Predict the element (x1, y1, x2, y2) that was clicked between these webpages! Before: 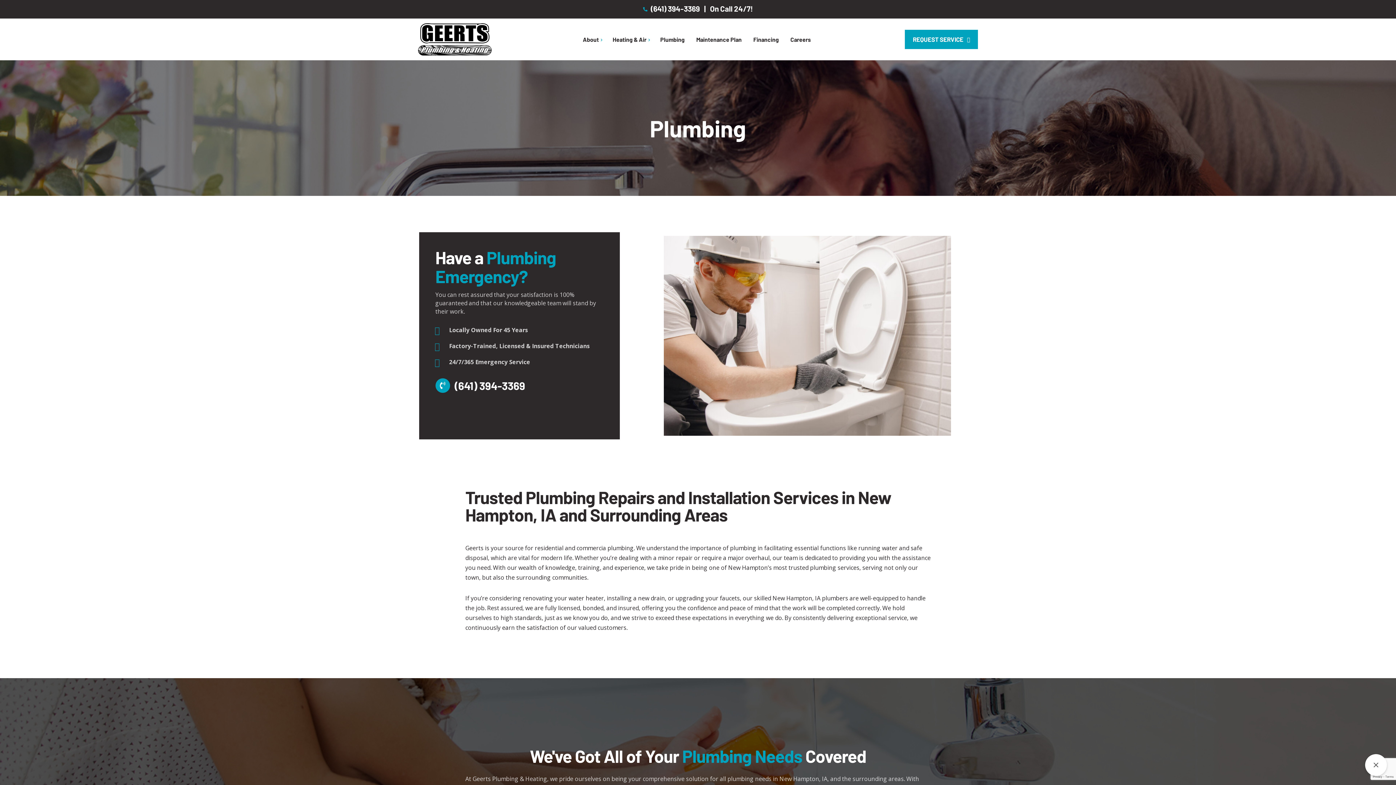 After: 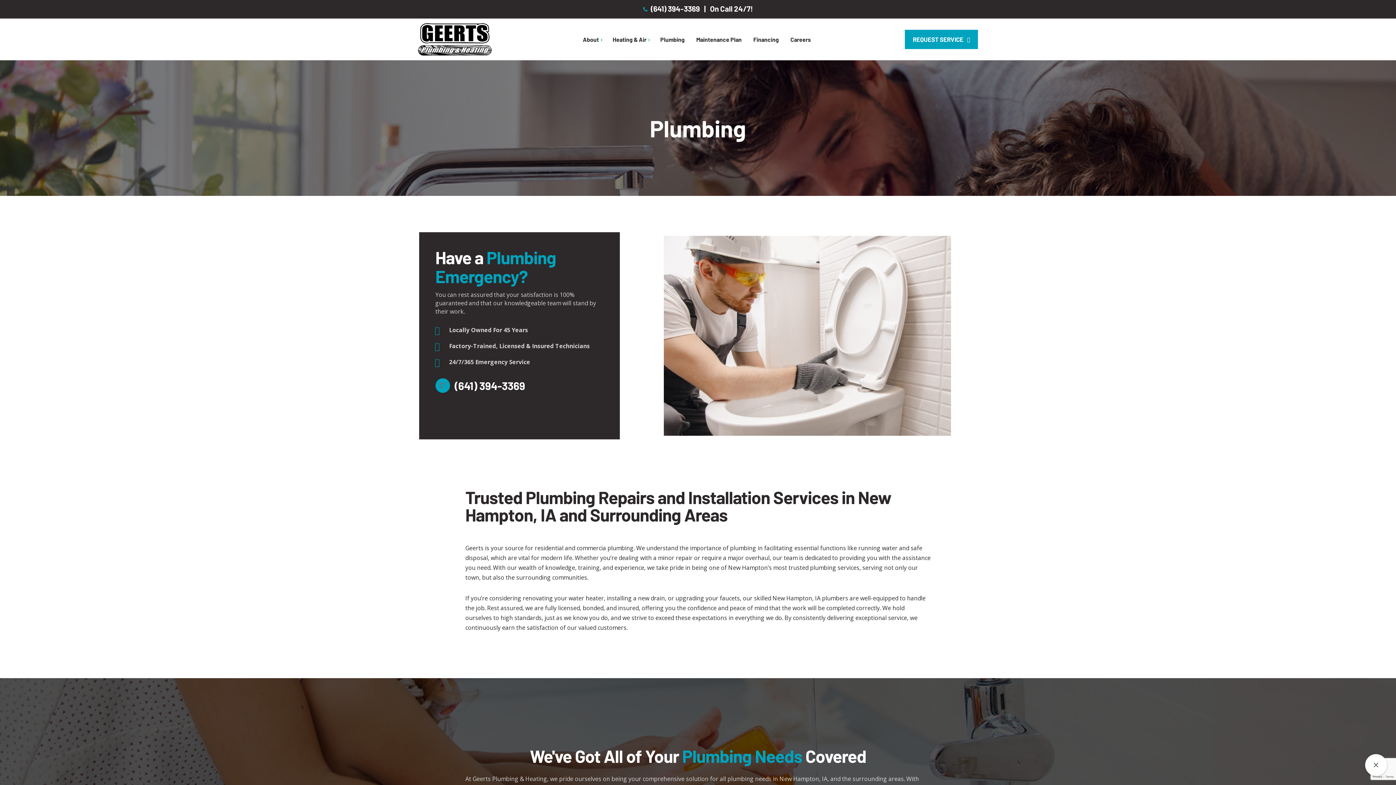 Action: bbox: (435, 378, 450, 393)